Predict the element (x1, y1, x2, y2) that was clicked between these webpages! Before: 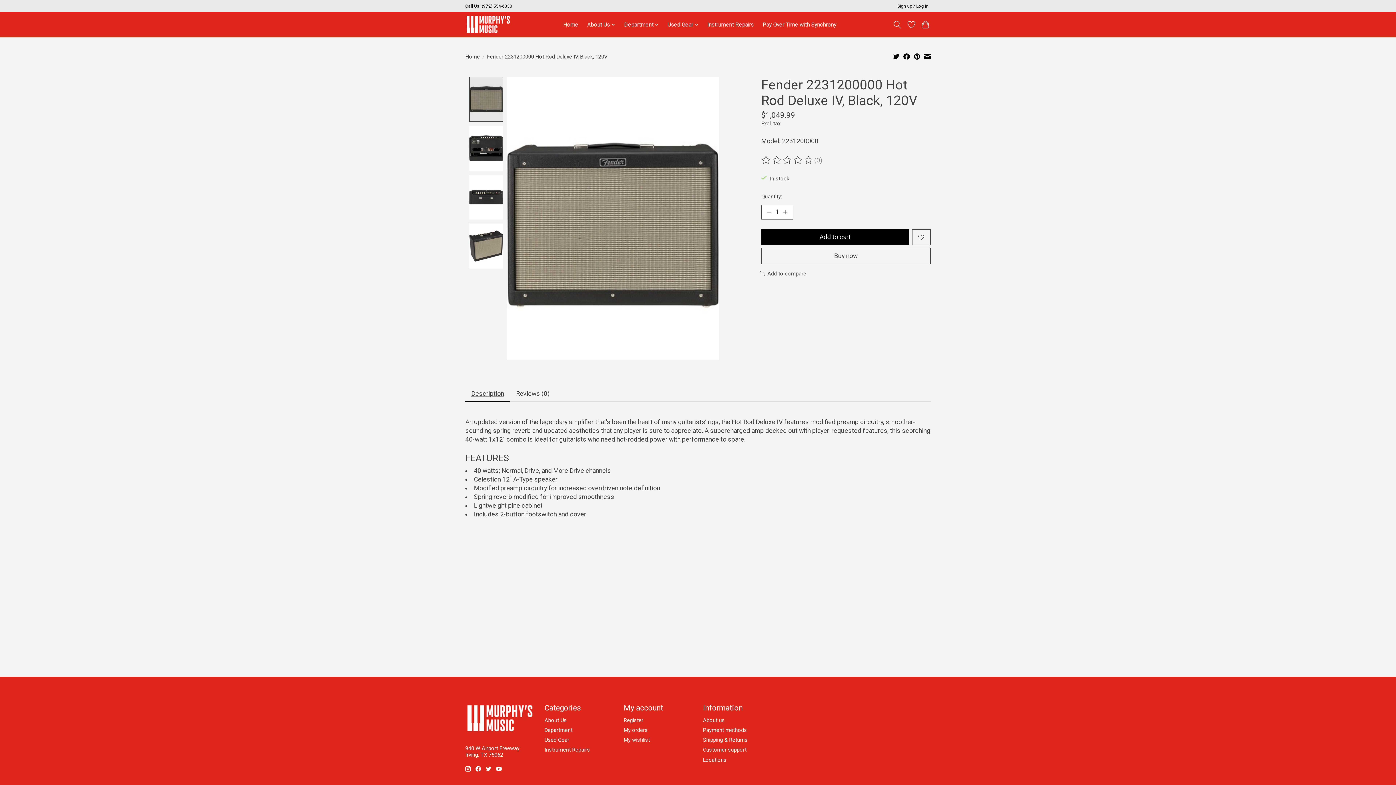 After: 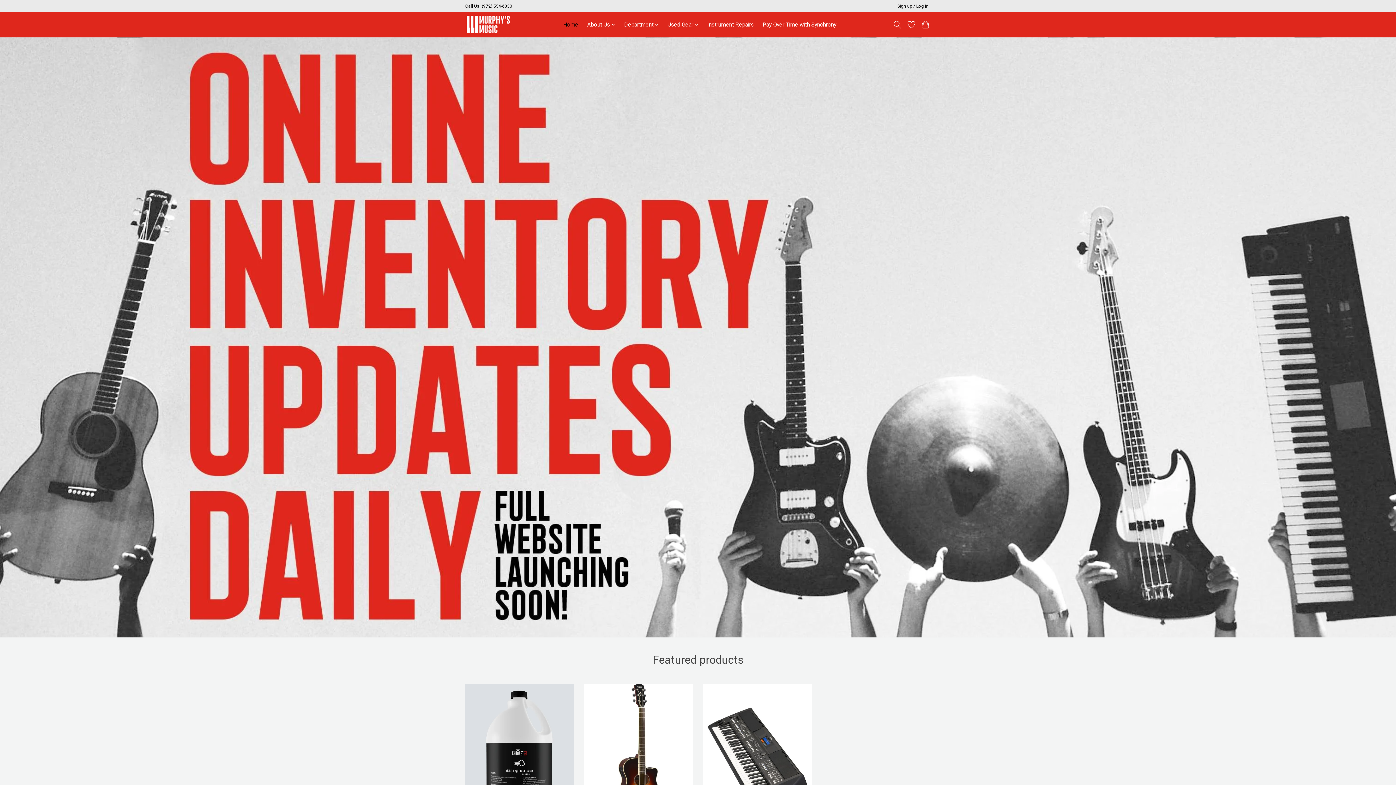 Action: bbox: (560, 19, 581, 29) label: Home